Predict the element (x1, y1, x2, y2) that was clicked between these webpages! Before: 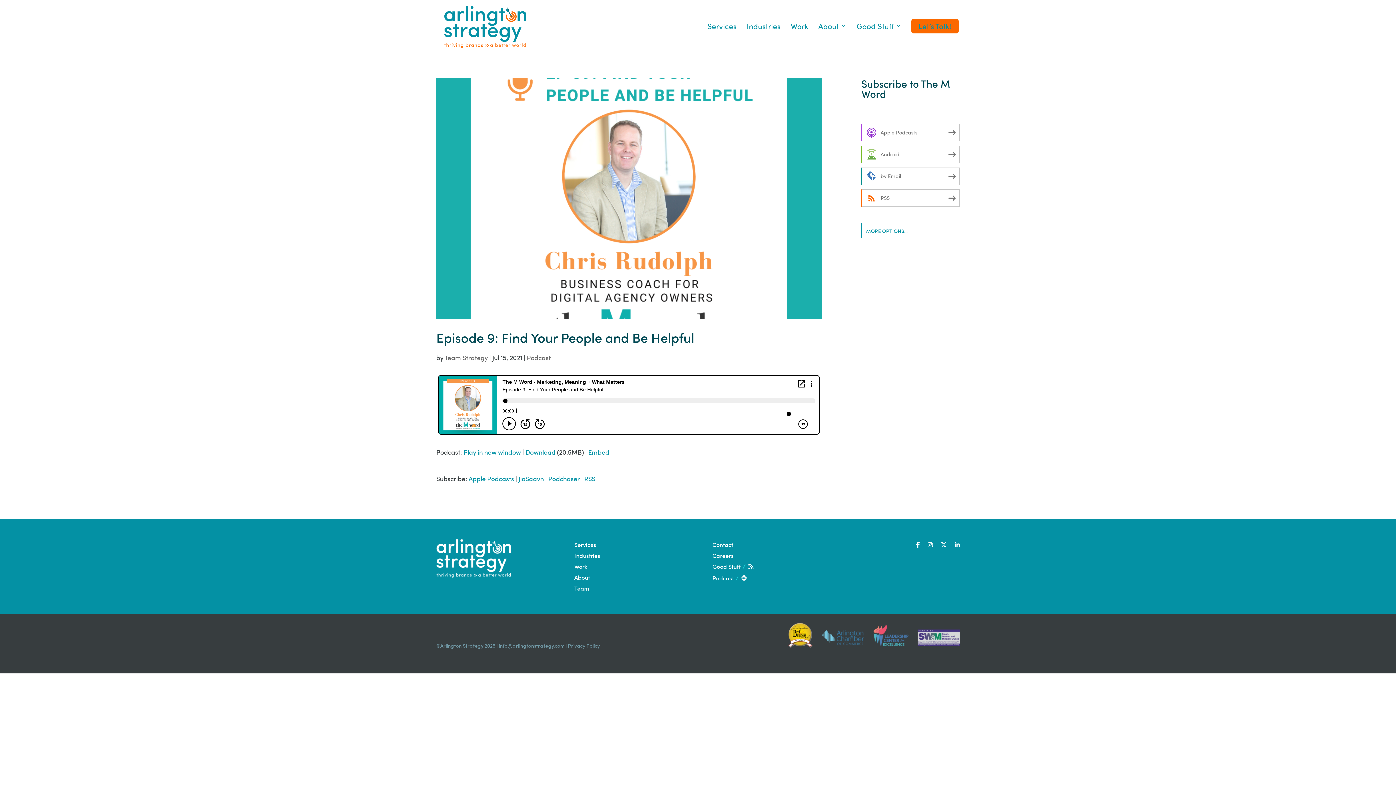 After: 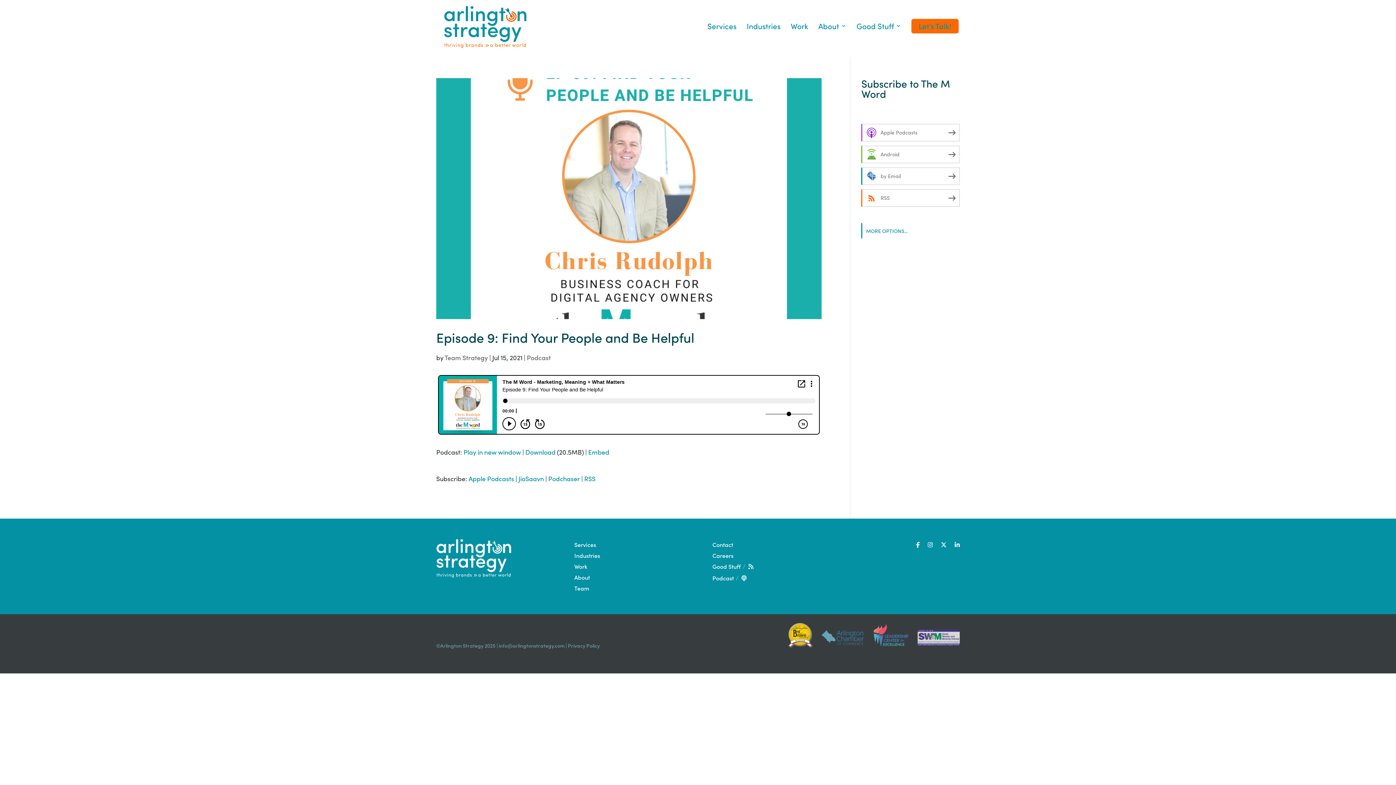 Action: label: Podchaser bbox: (548, 474, 580, 483)